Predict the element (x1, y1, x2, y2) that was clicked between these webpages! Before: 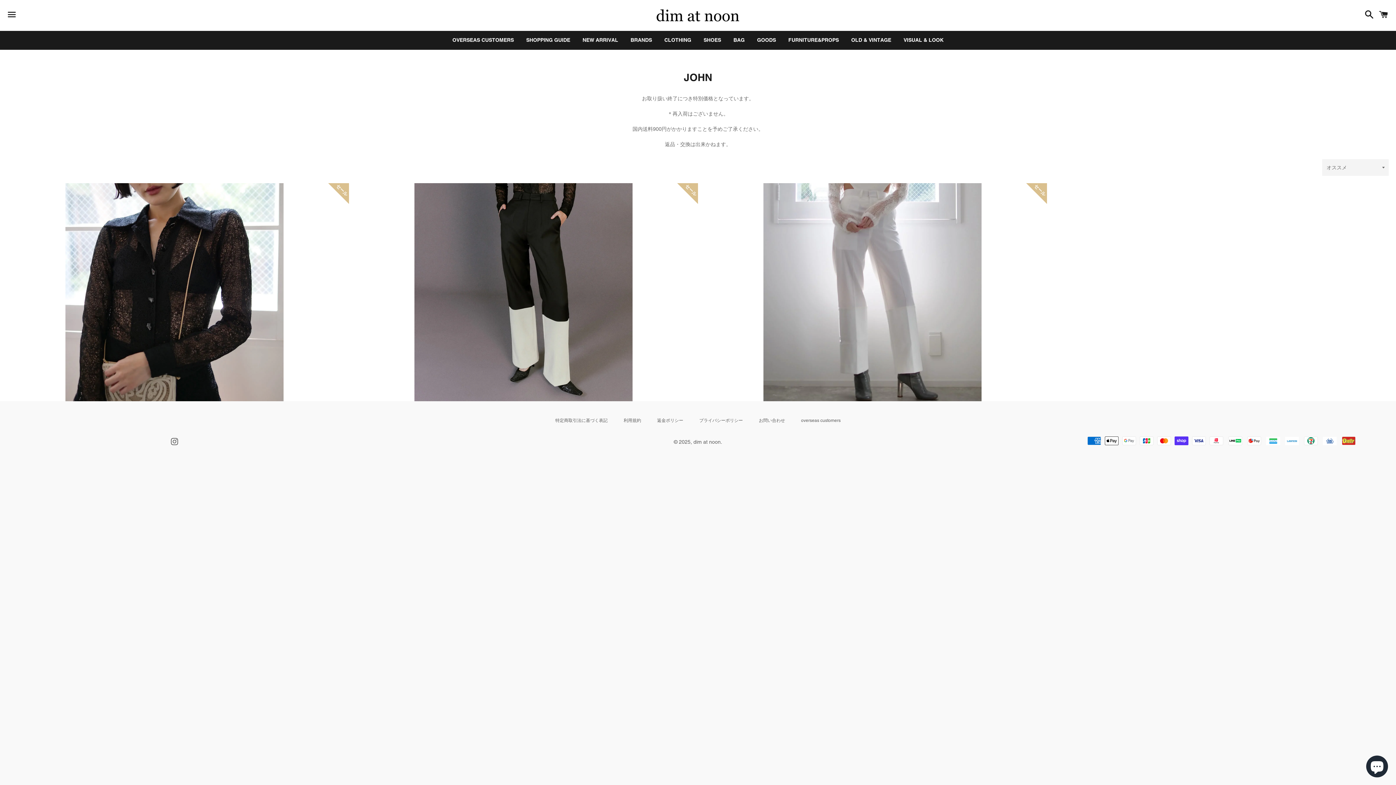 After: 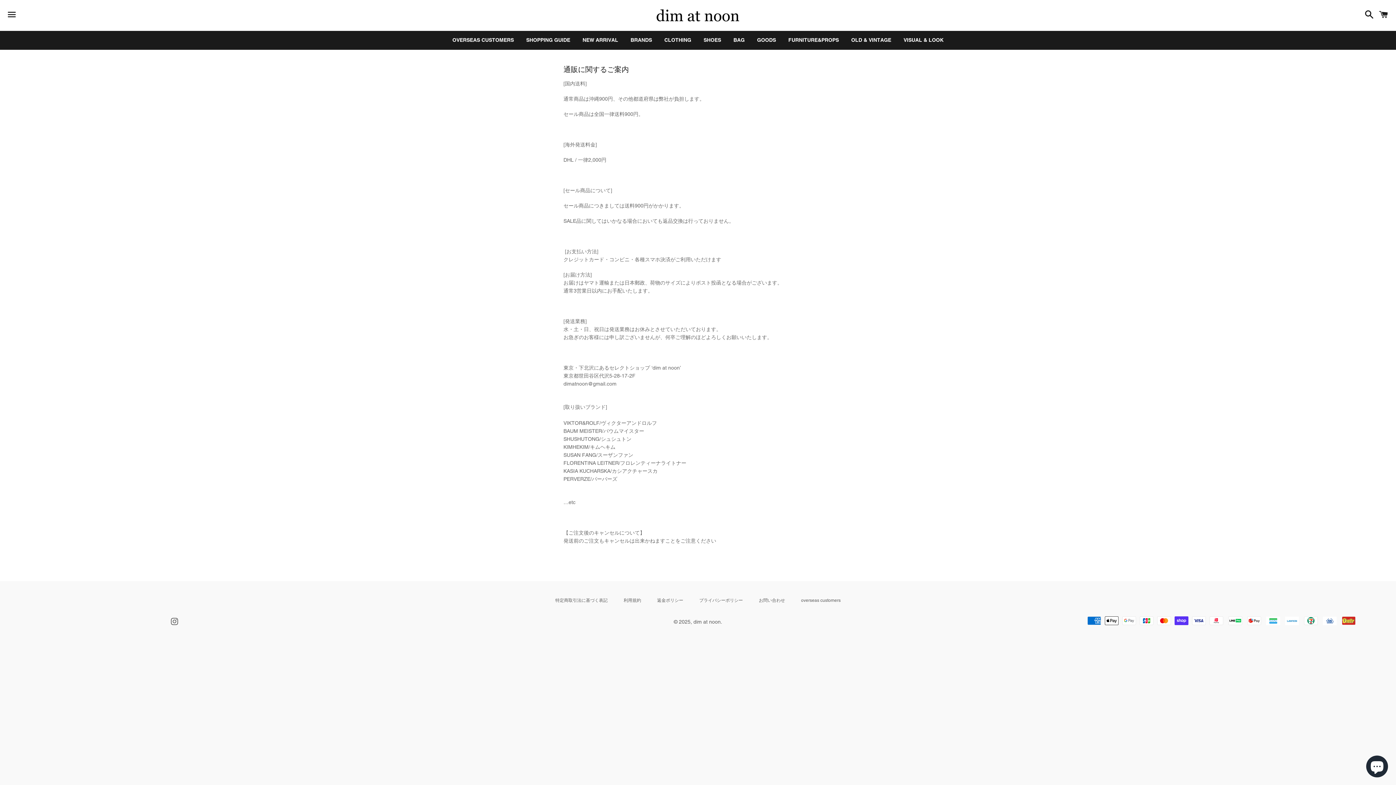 Action: bbox: (520, 30, 575, 49) label: SHOPPING GUIDE